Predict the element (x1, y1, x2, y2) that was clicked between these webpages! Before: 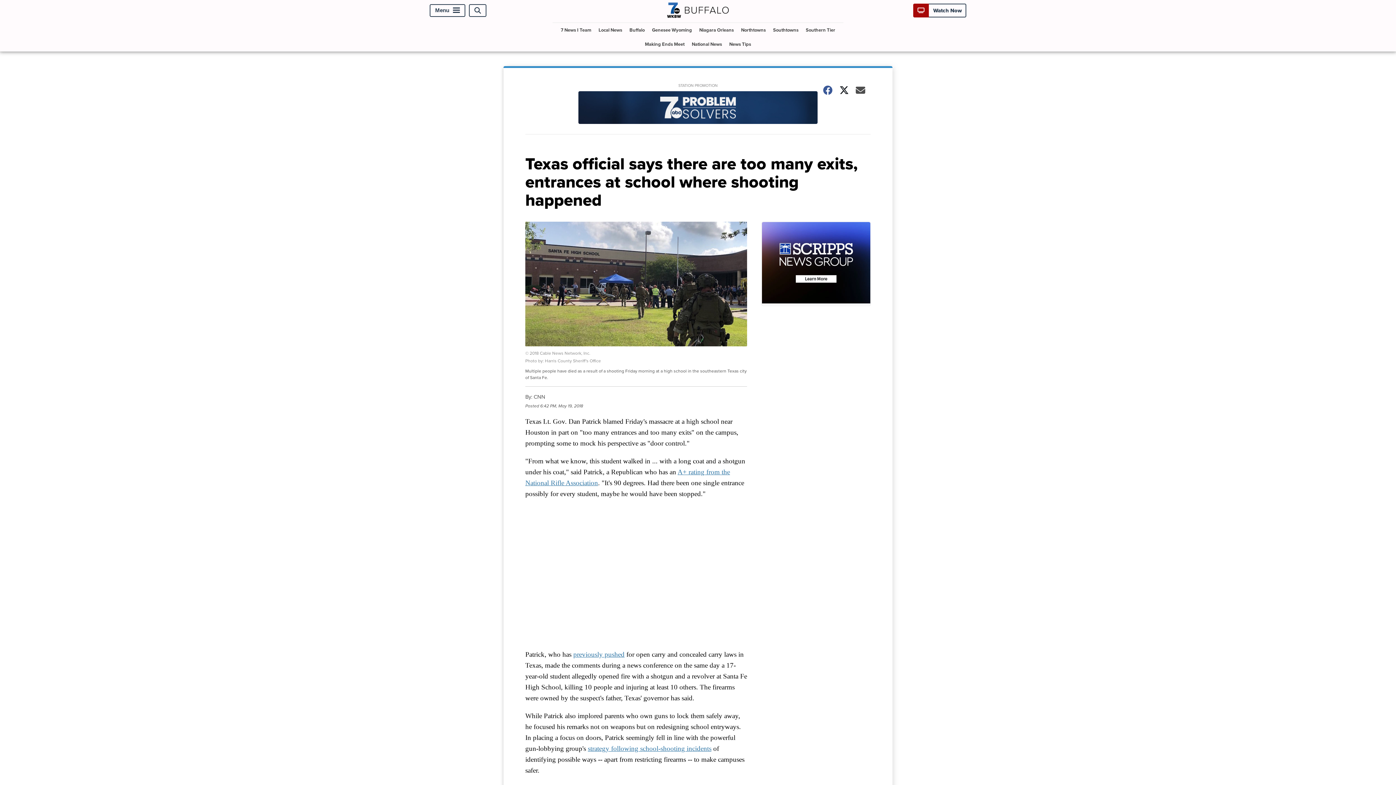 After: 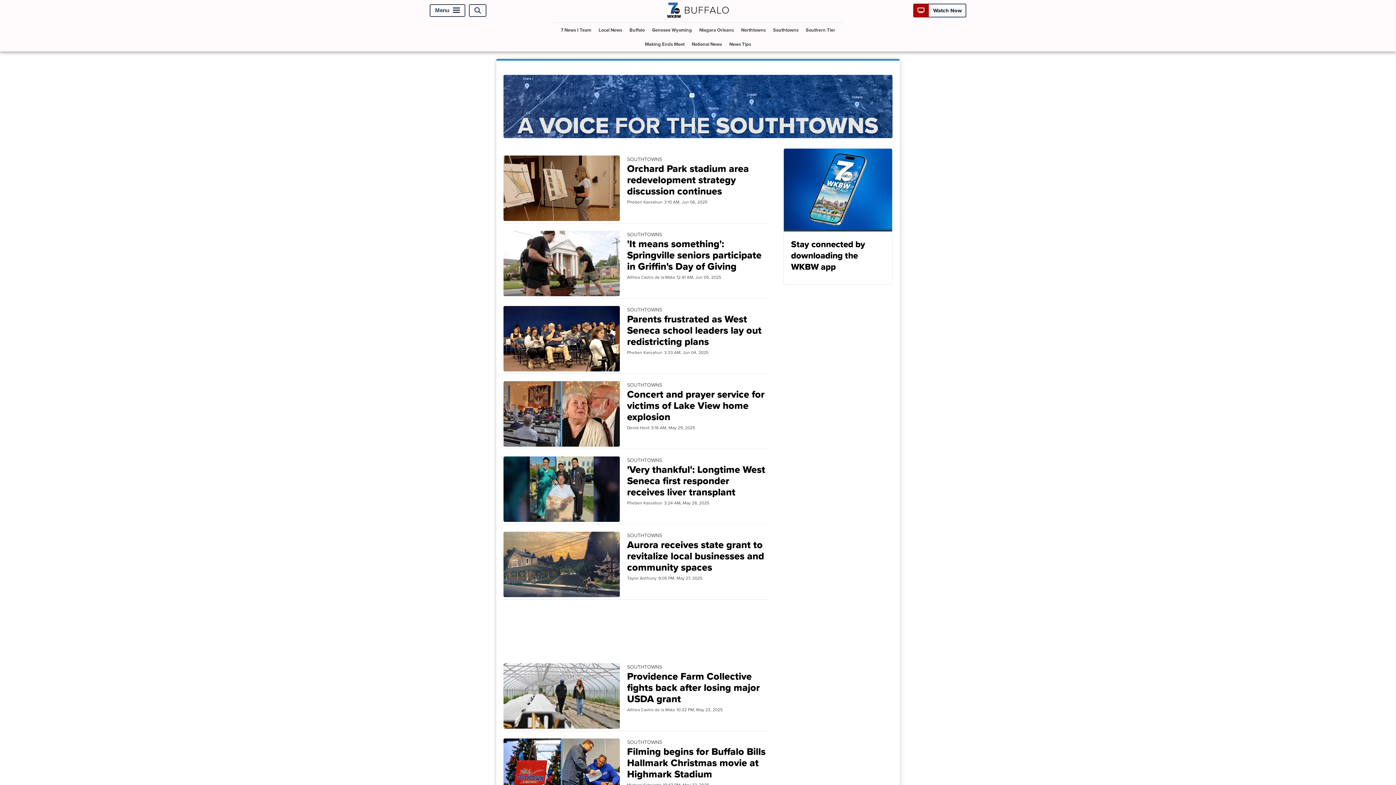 Action: bbox: (770, 23, 801, 37) label: Southtowns